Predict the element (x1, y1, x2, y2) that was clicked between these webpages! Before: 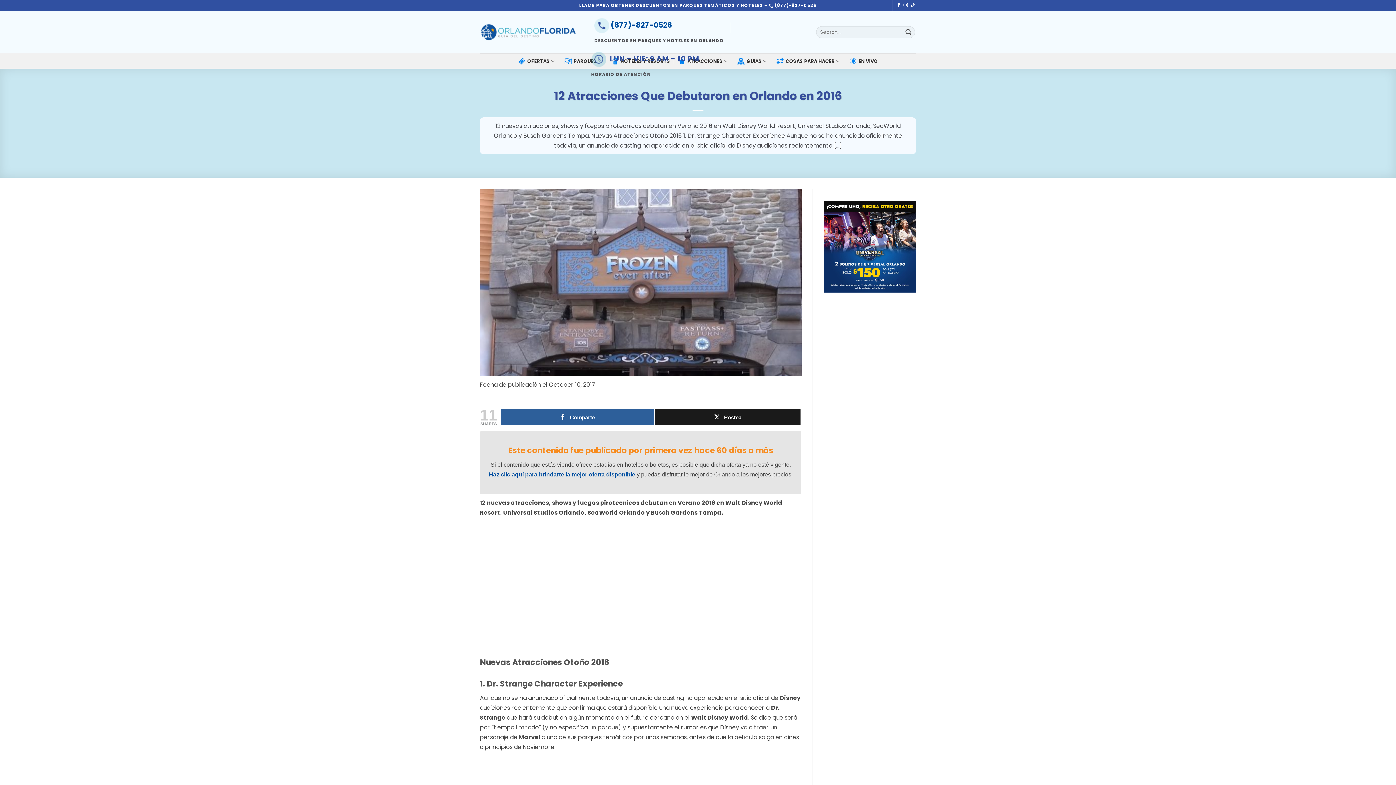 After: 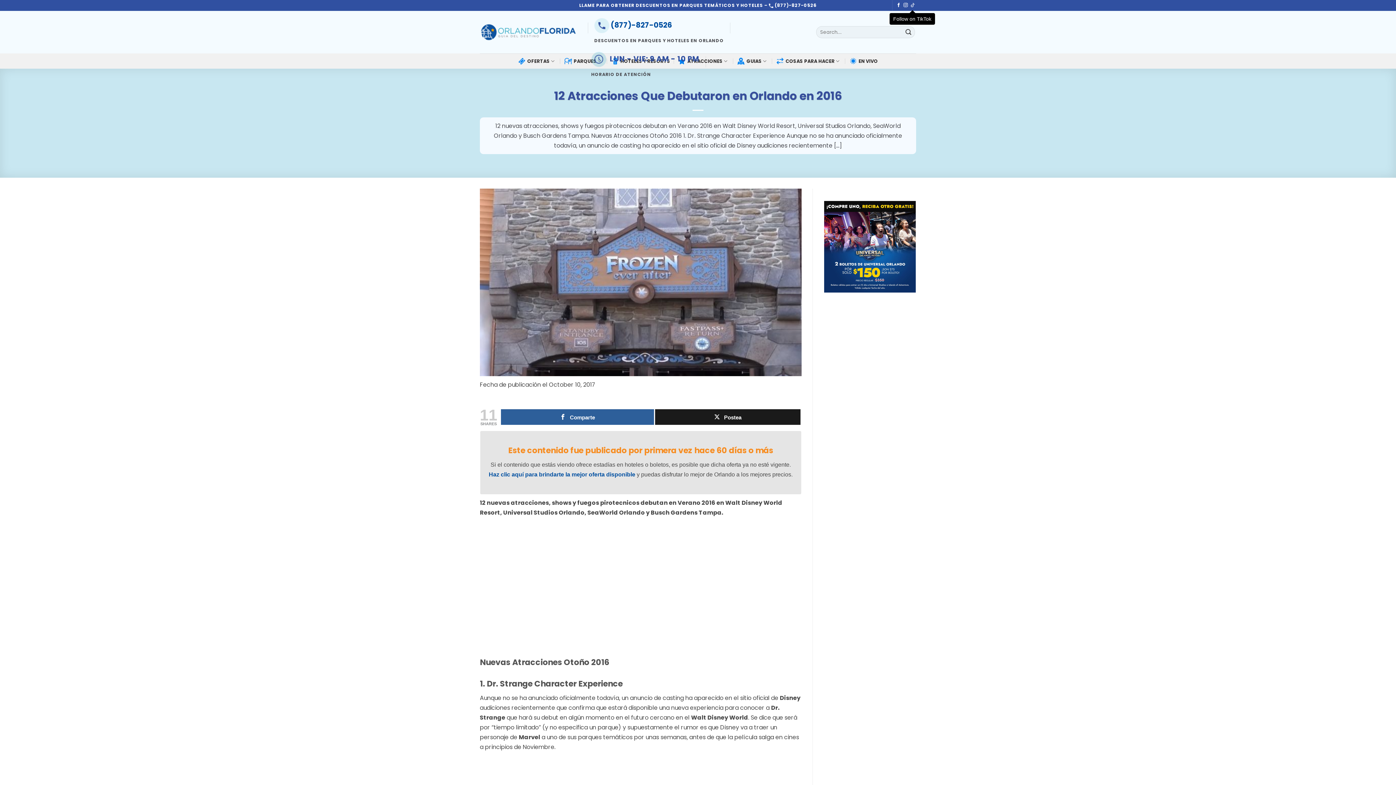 Action: bbox: (910, 3, 915, 8) label: Follow on TikTok